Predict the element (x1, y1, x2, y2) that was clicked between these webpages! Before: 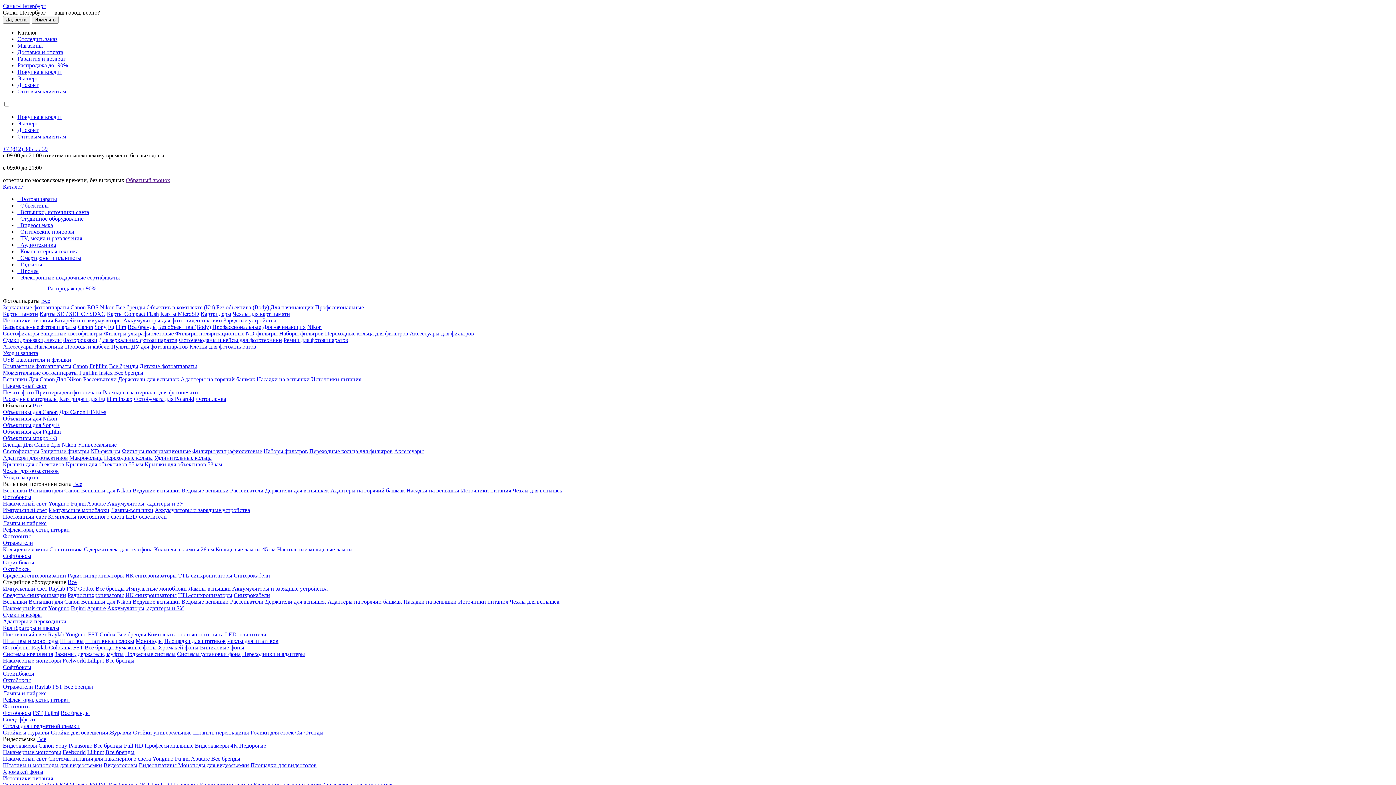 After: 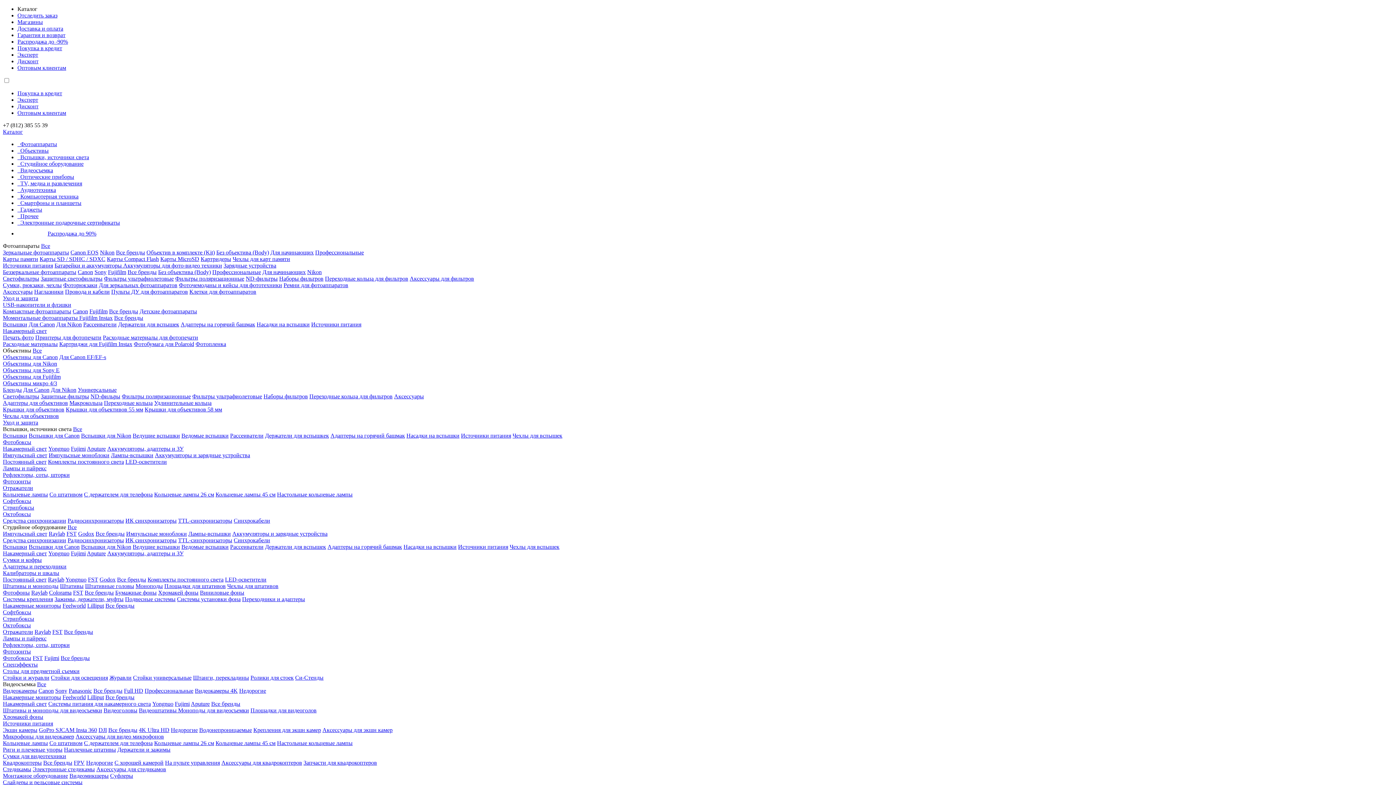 Action: label: Радиосинхронизаторы bbox: (67, 572, 124, 578)